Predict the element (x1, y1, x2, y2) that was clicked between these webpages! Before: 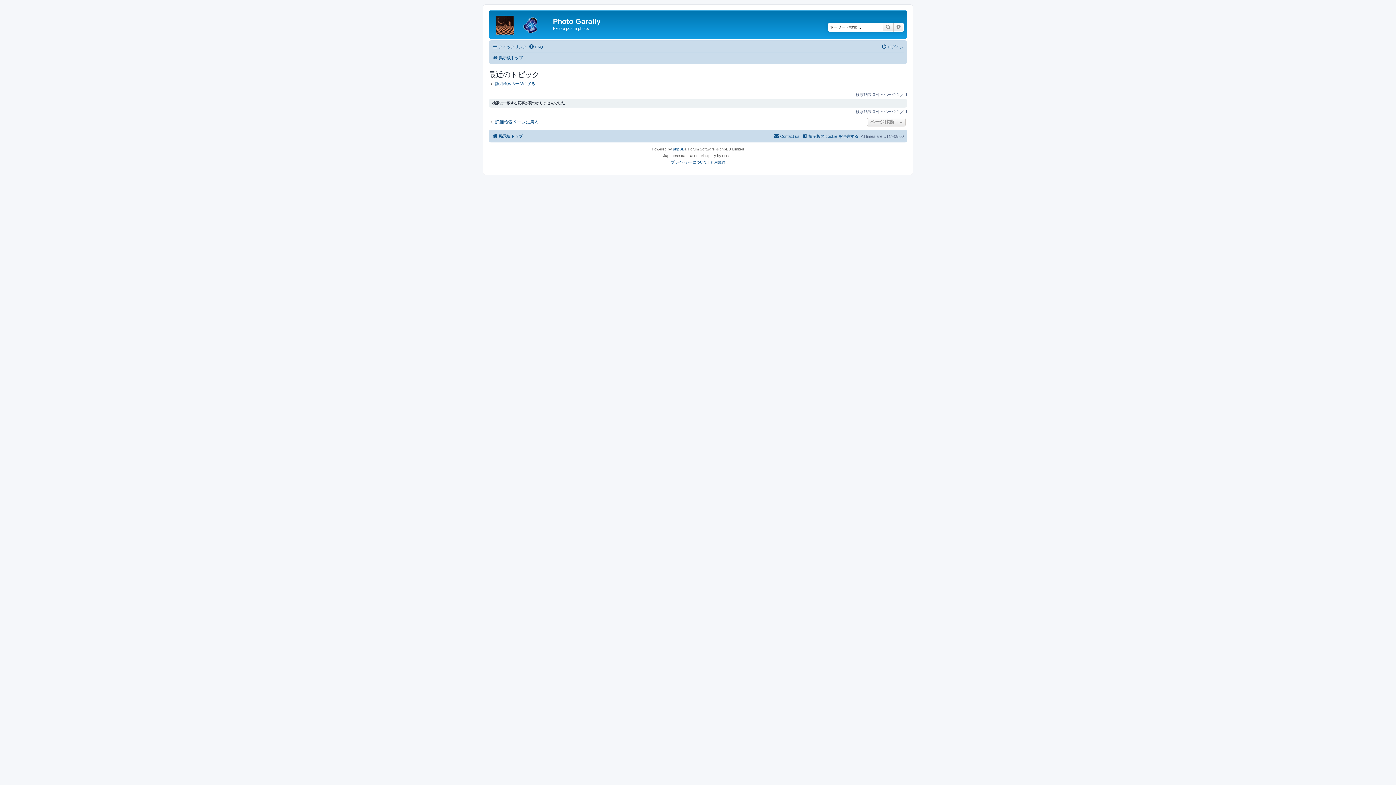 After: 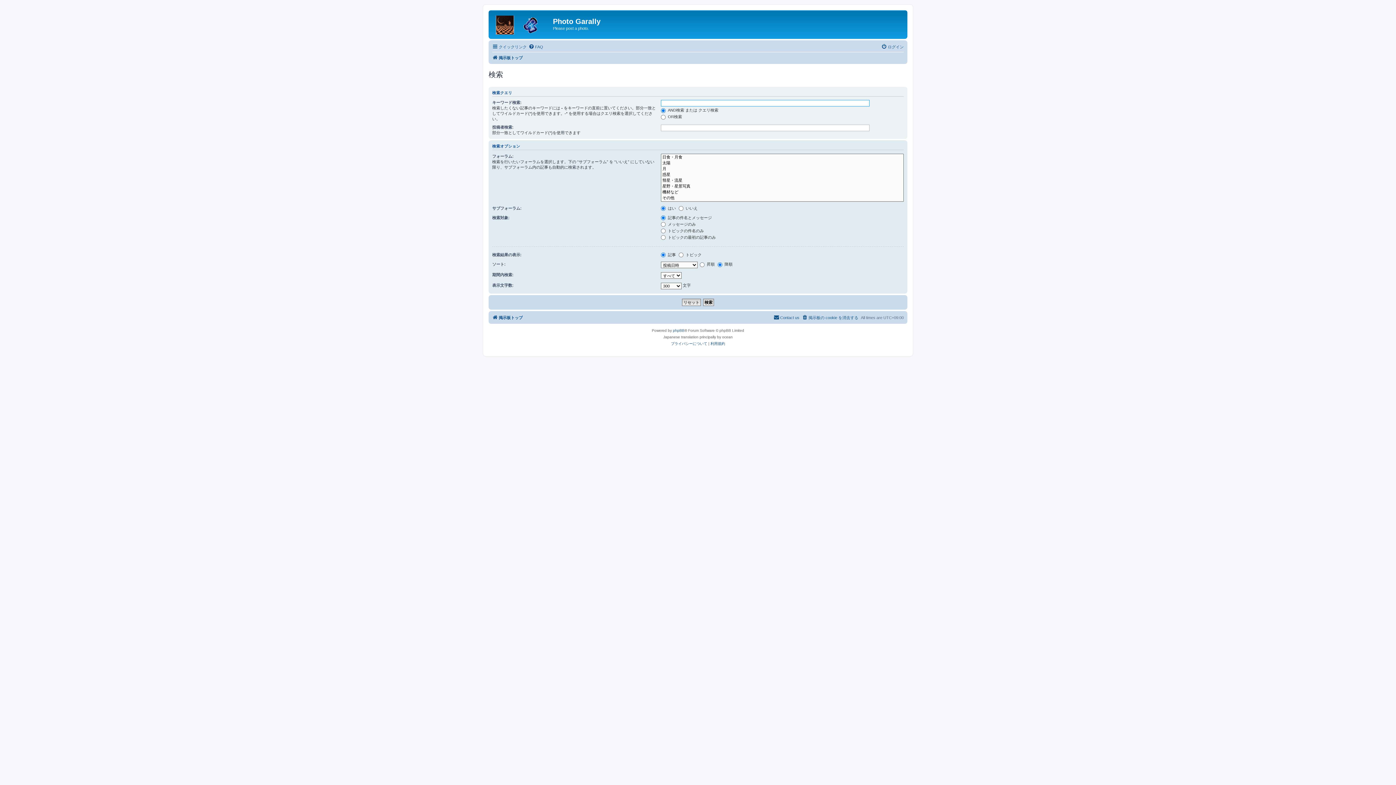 Action: label: 詳細検索ページに戻る bbox: (488, 80, 535, 86)